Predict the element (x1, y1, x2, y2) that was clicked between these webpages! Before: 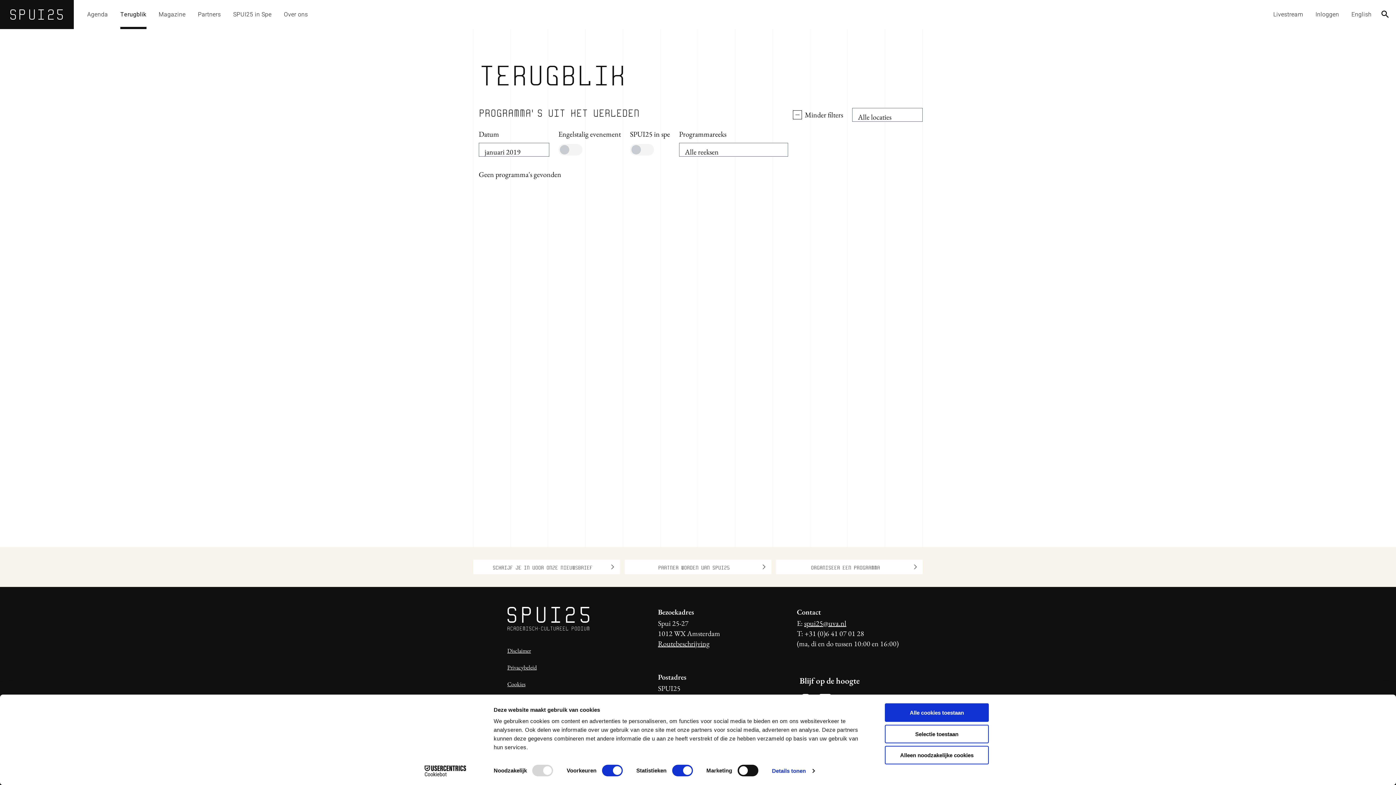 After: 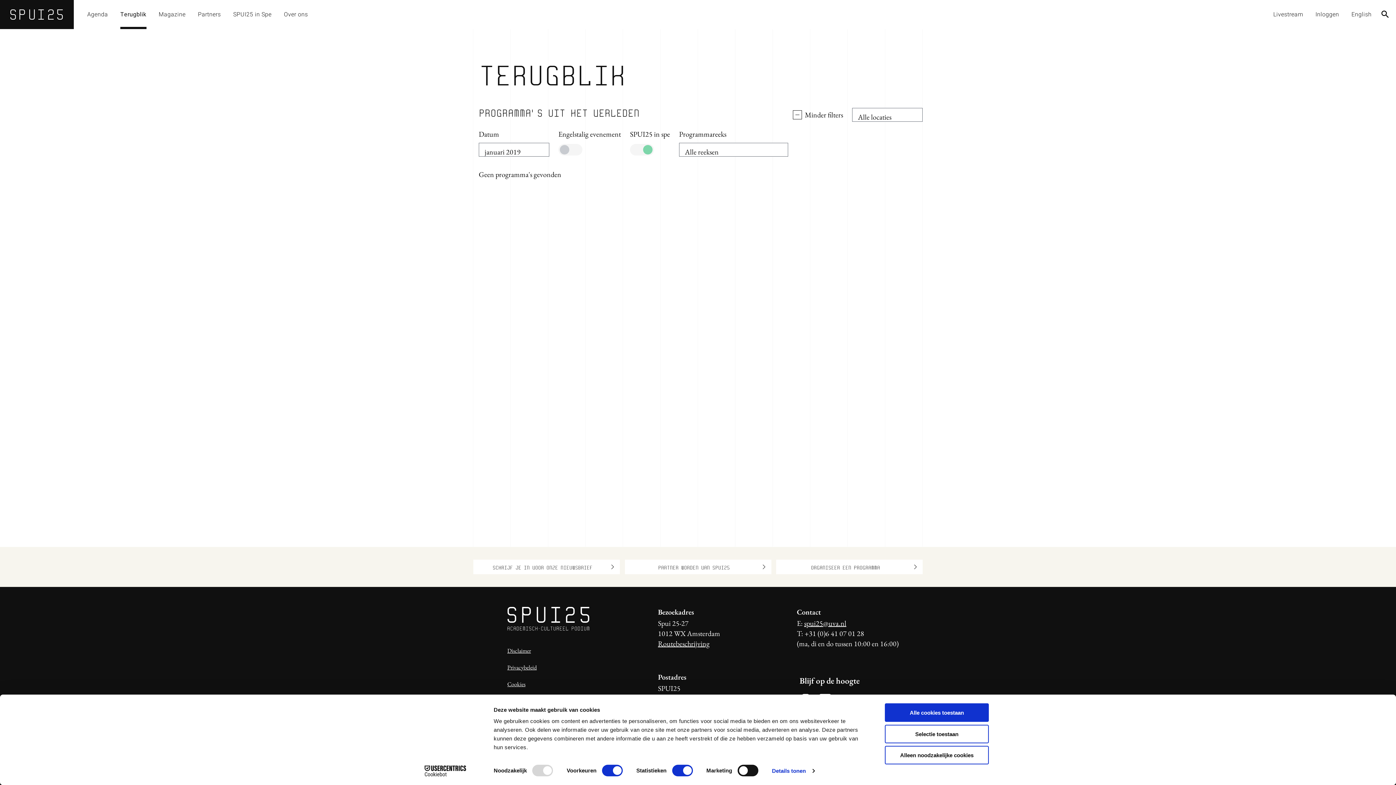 Action: bbox: (630, 144, 654, 155)